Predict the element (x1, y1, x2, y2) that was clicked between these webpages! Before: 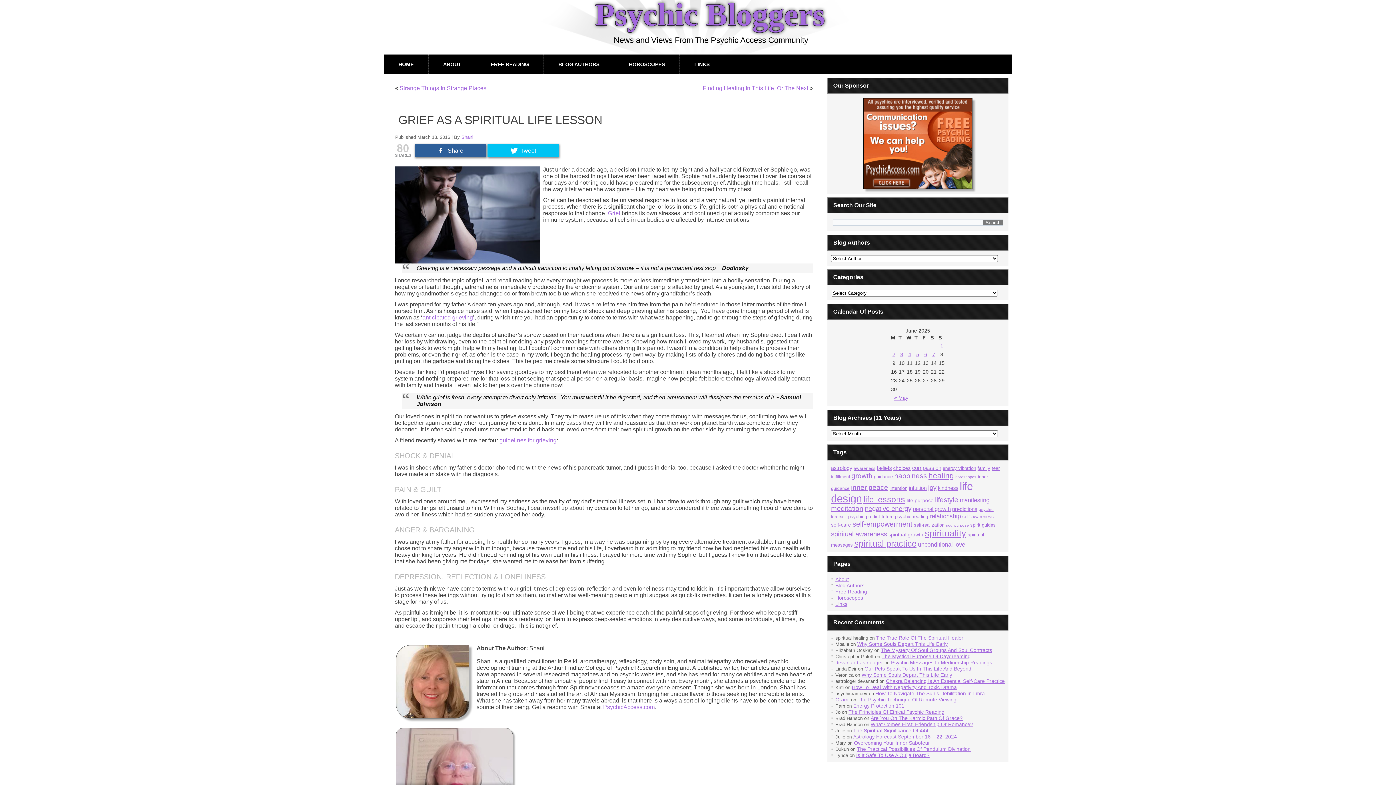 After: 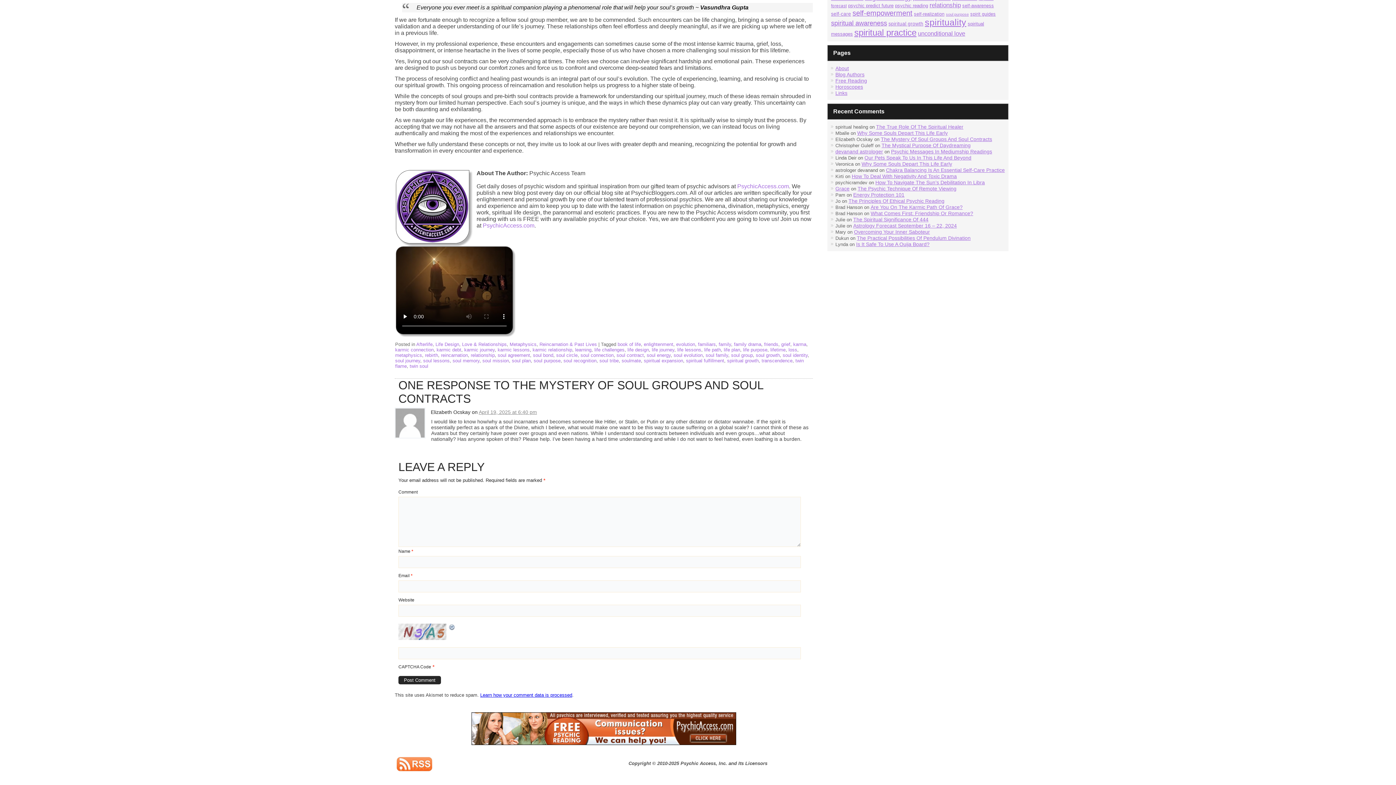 Action: label: The Mystery Of Soul Groups And Soul Contracts bbox: (881, 647, 992, 653)